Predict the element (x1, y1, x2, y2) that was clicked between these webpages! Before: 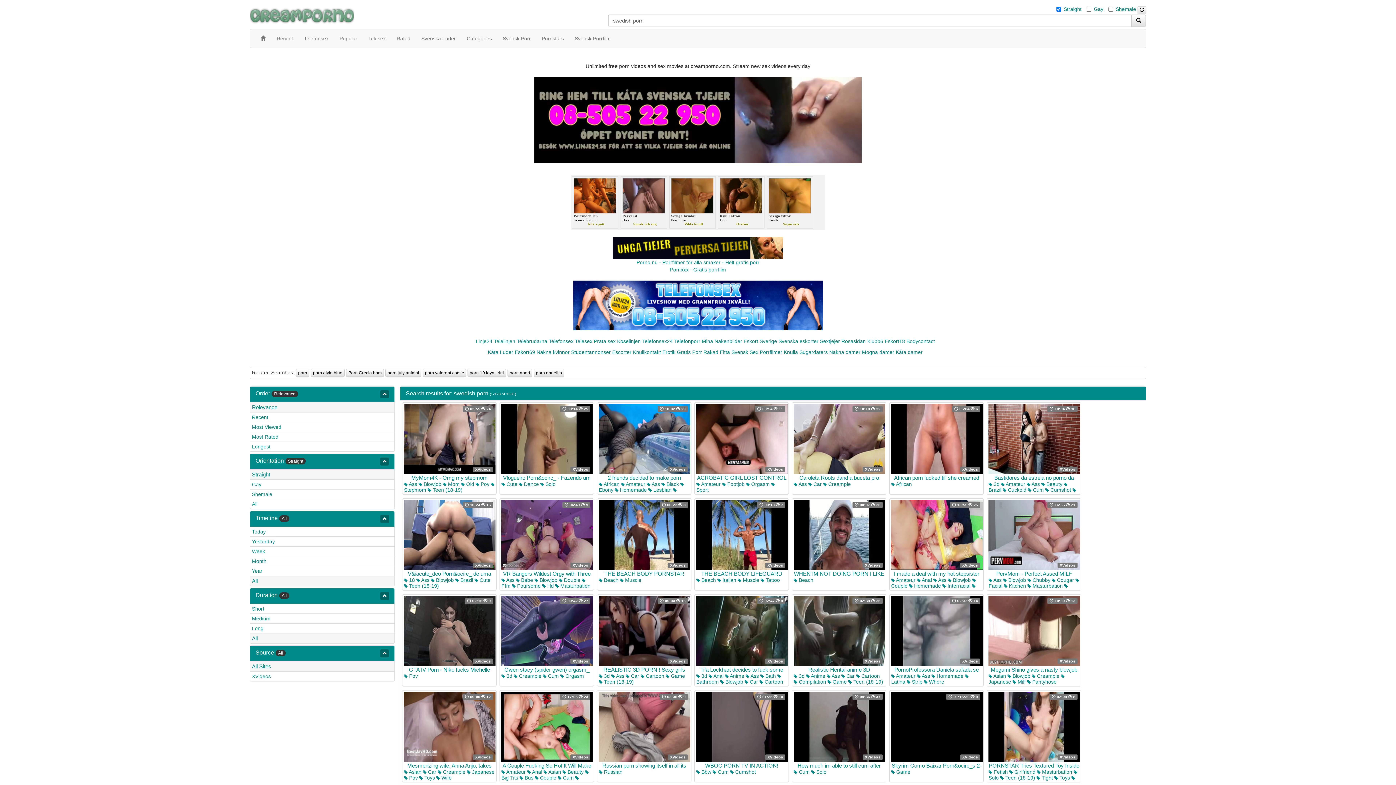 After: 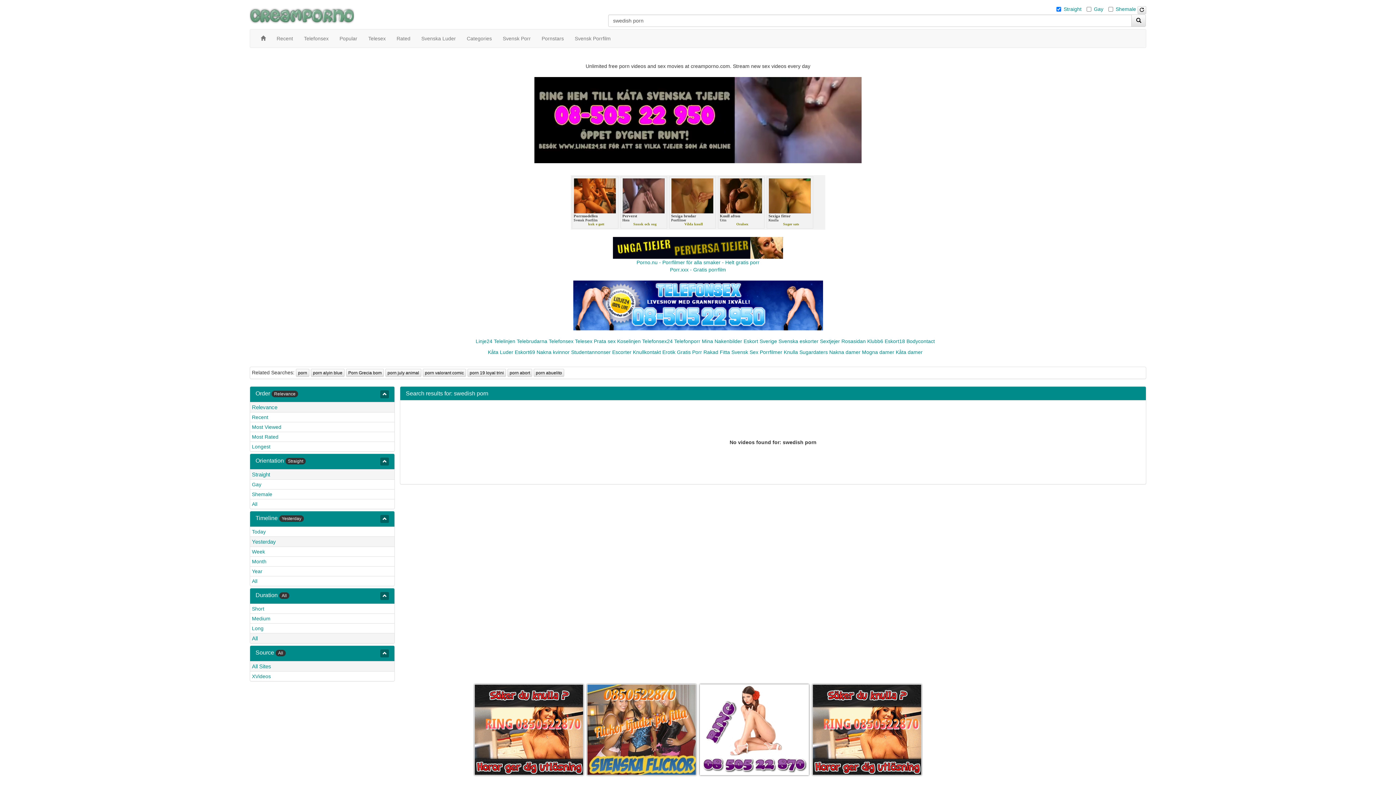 Action: label: Yesterday bbox: (250, 536, 394, 547)